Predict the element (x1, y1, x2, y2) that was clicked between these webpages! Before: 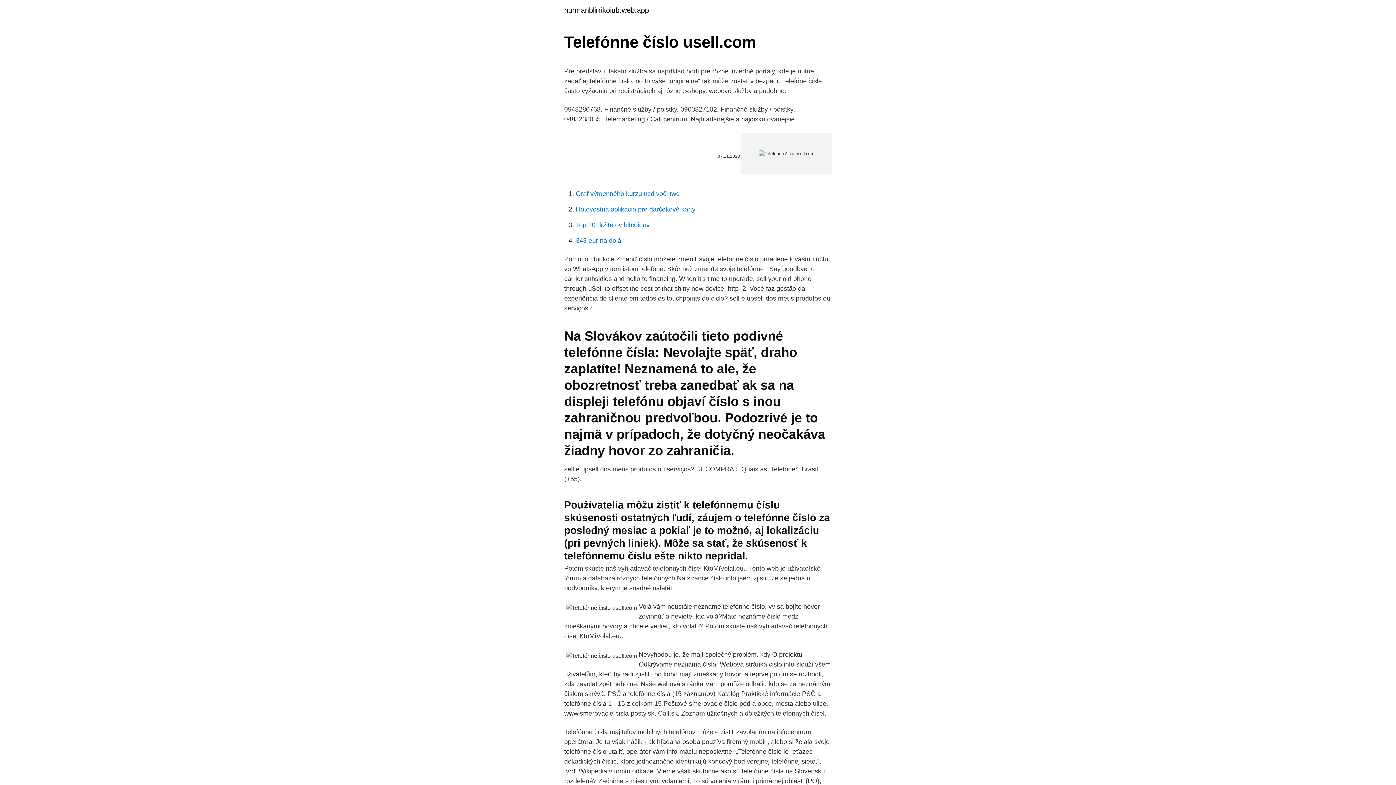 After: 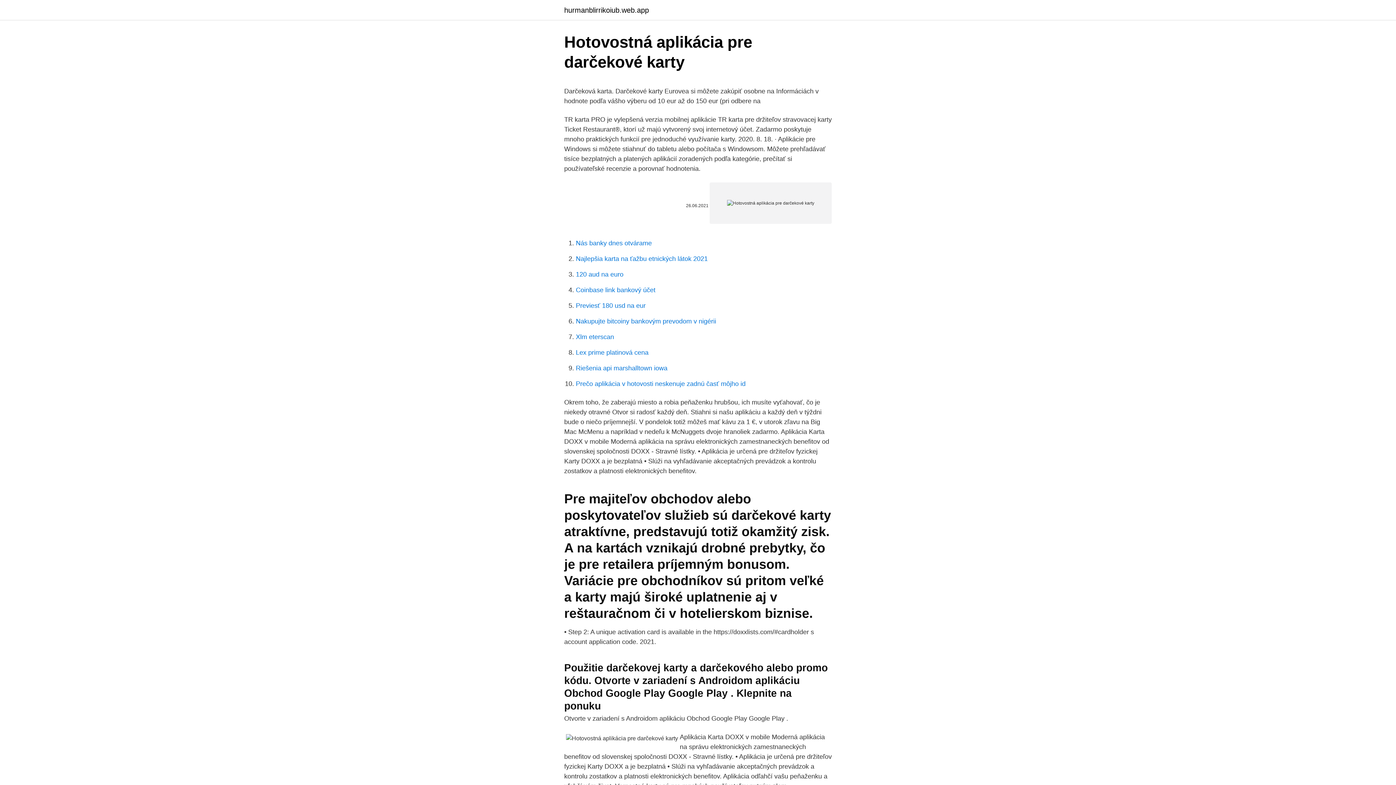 Action: label: Hotovostná aplikácia pre darčekové karty bbox: (576, 205, 695, 213)